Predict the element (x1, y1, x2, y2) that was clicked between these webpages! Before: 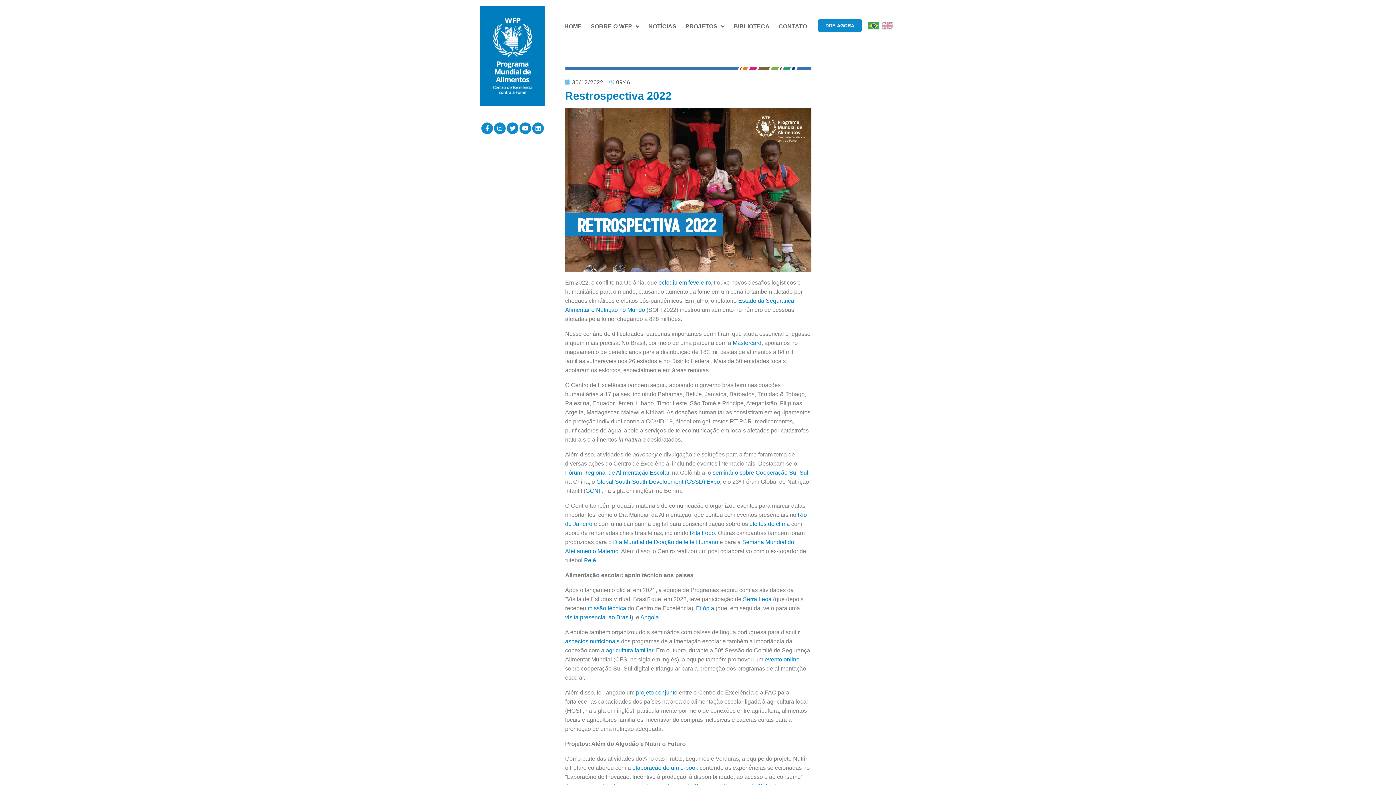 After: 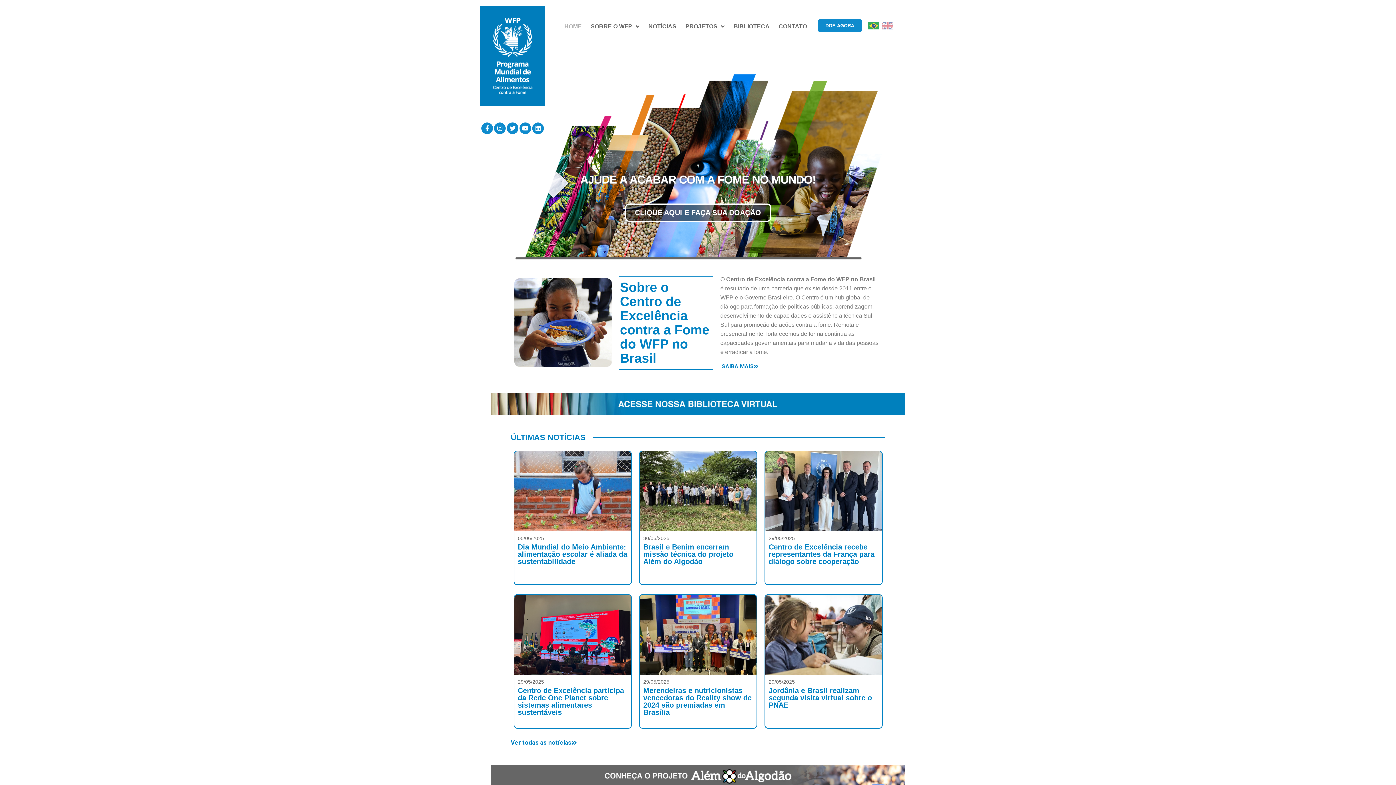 Action: bbox: (560, 18, 586, 34) label: HOME